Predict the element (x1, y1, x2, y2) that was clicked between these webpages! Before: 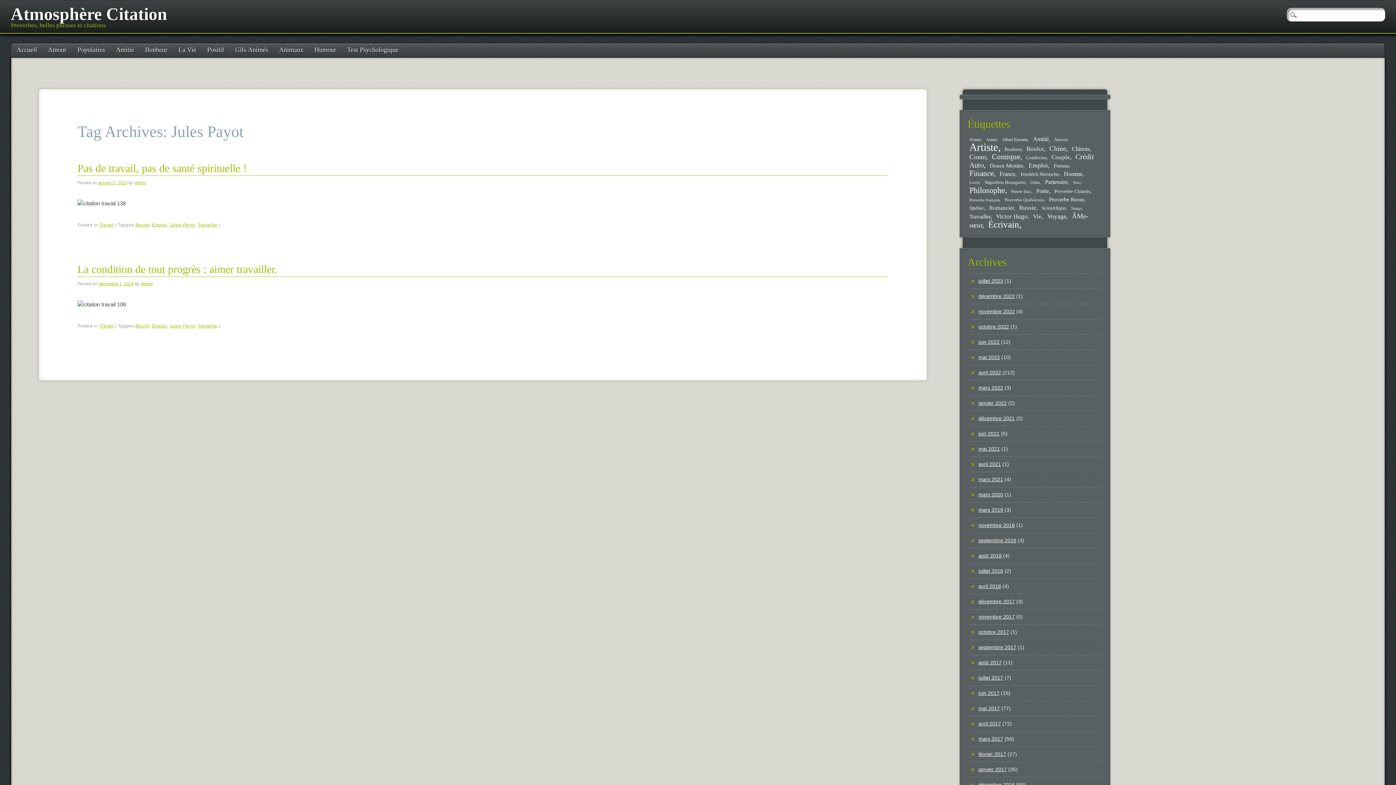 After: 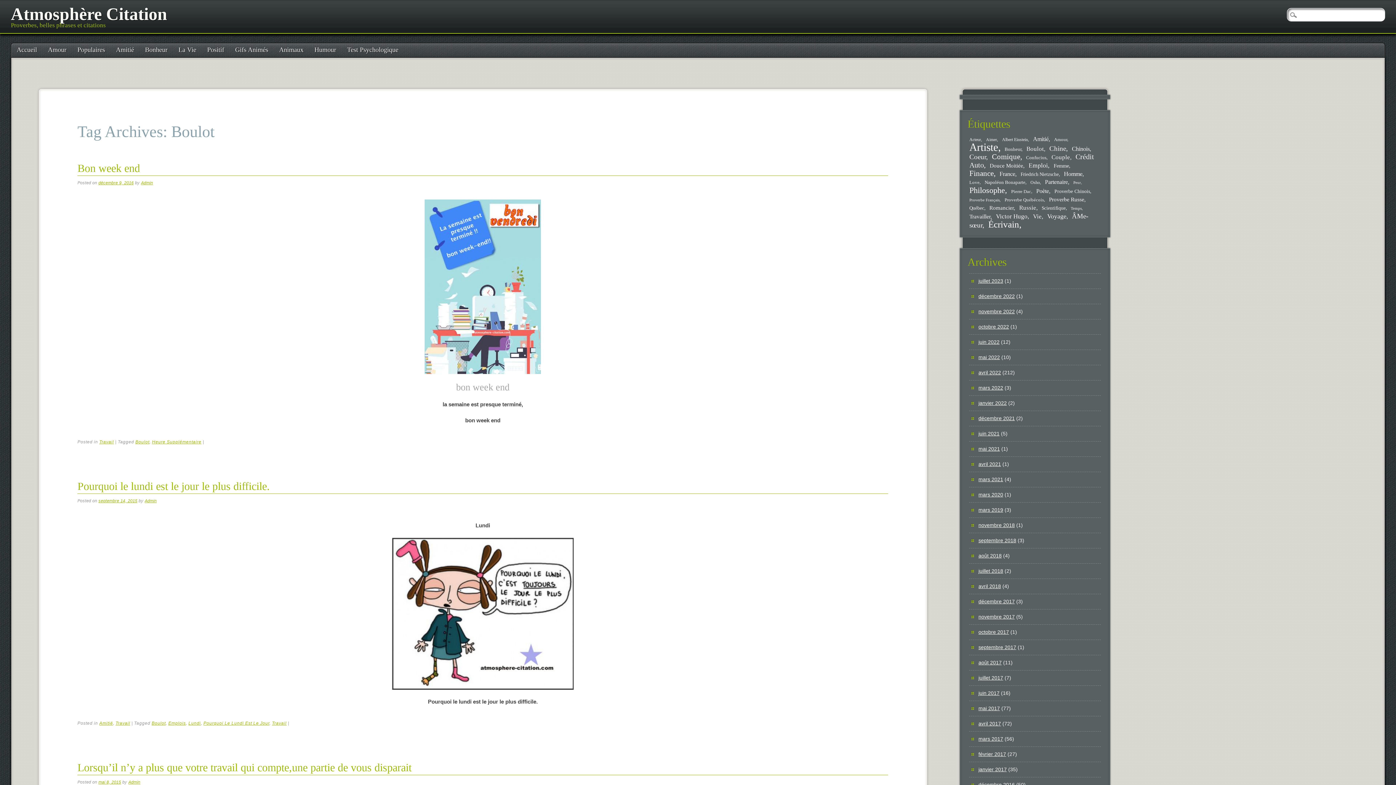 Action: label: Boulot (30 éléments) bbox: (1026, 145, 1048, 152)